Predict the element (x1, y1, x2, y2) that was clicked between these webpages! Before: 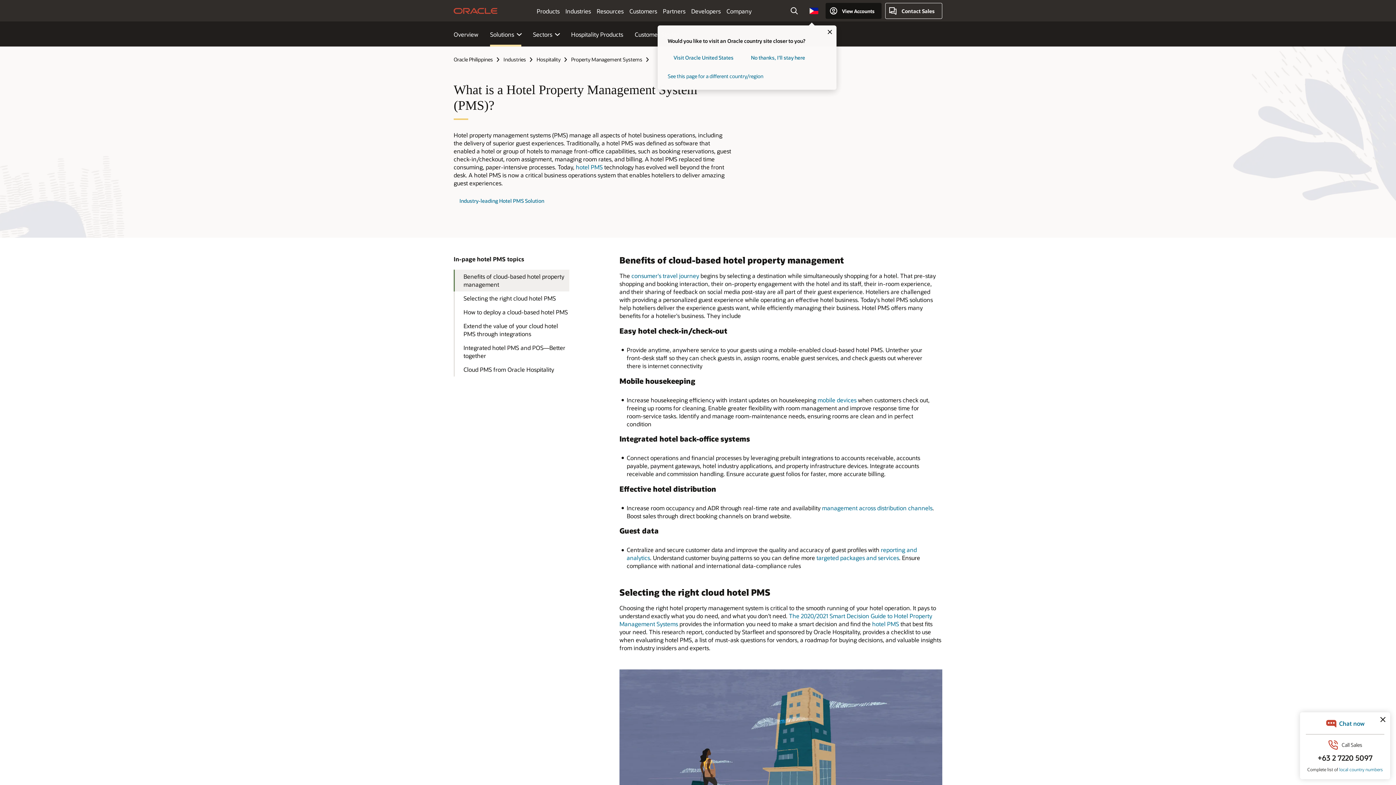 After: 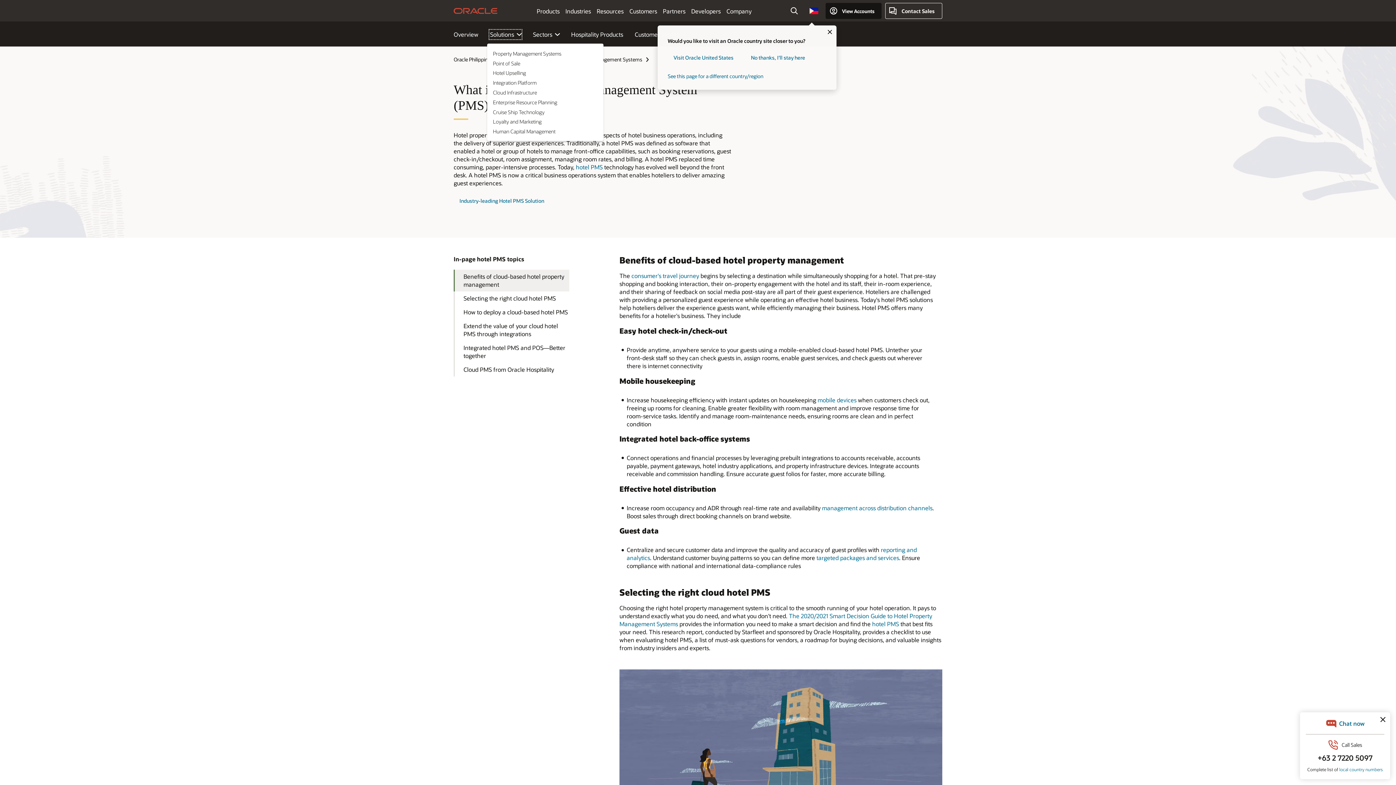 Action: label: Solutions bbox: (490, 30, 521, 38)